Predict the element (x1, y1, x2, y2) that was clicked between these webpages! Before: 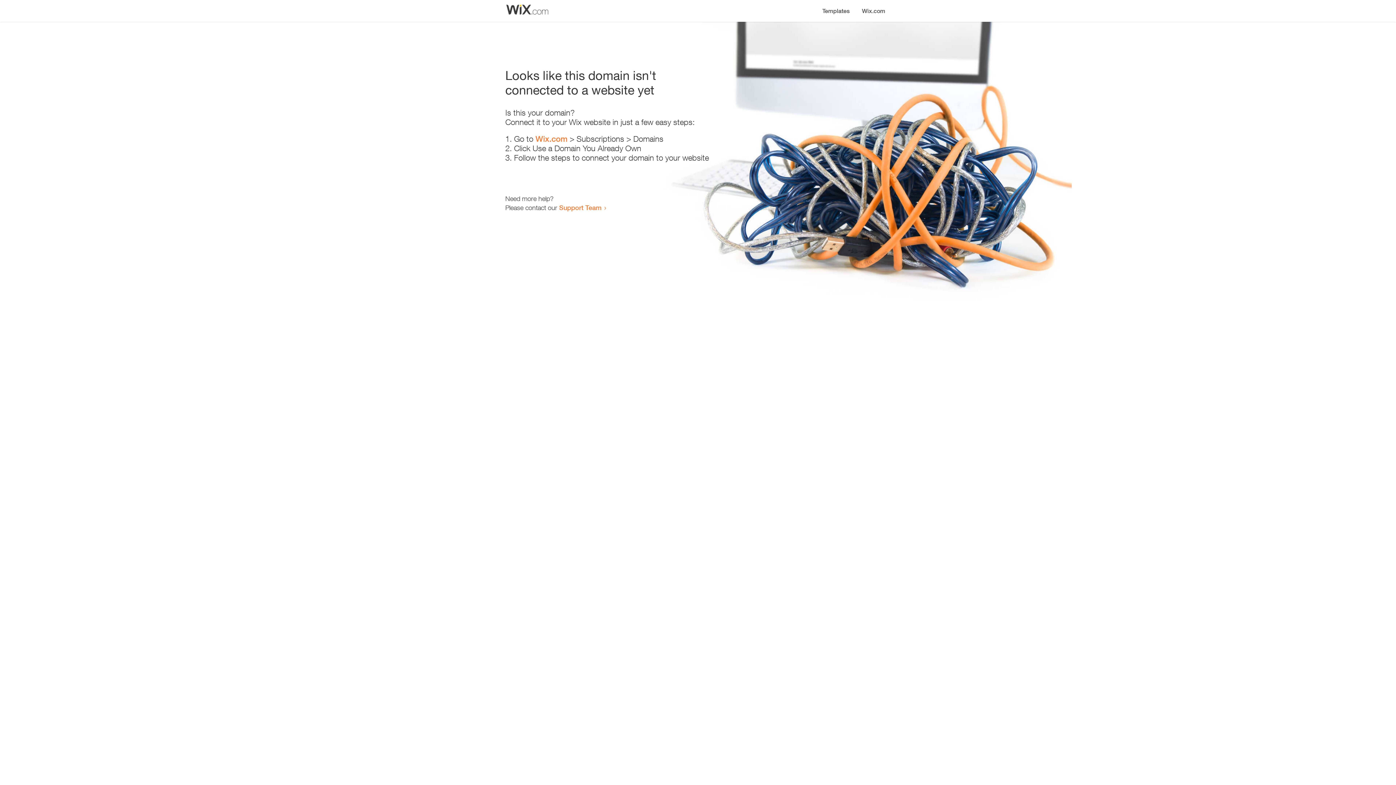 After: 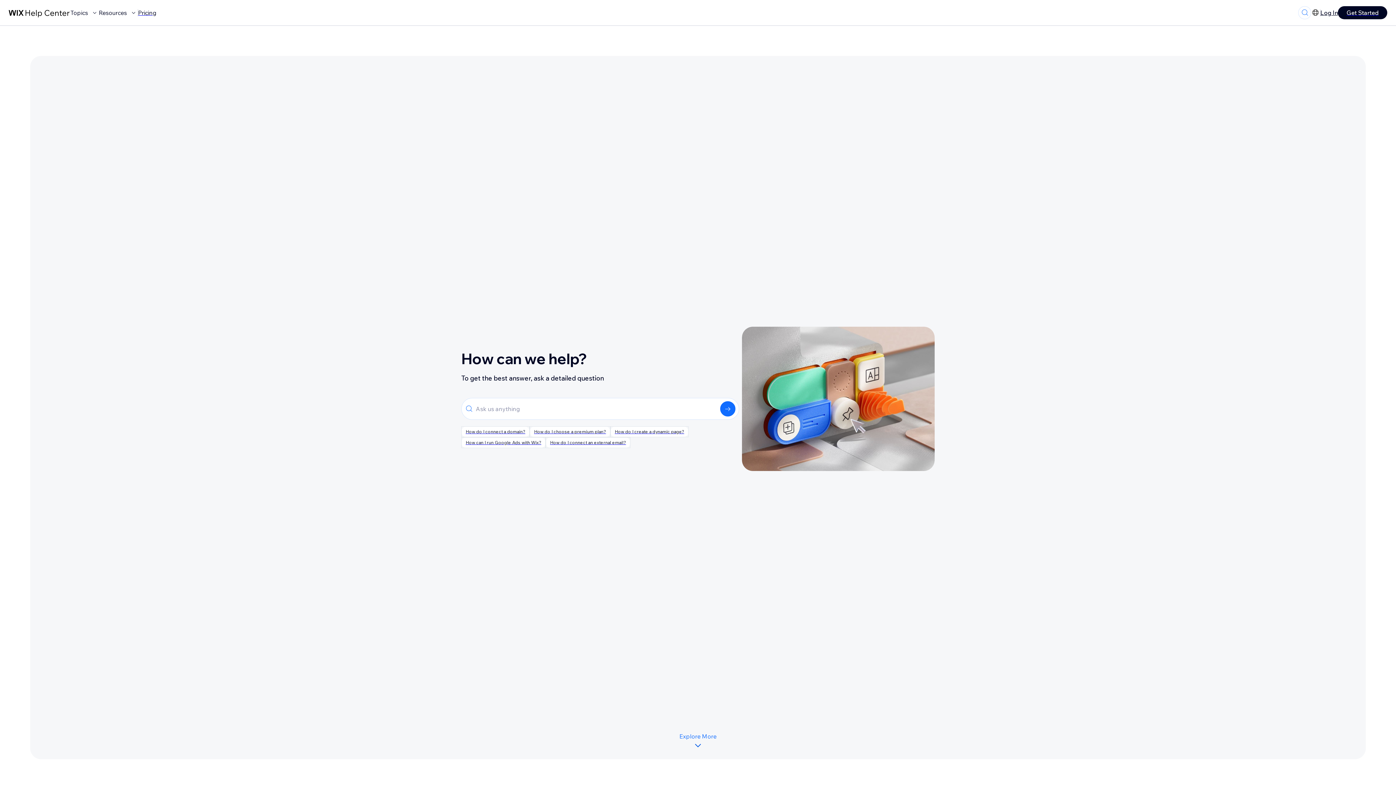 Action: bbox: (559, 203, 601, 211) label: Support Team